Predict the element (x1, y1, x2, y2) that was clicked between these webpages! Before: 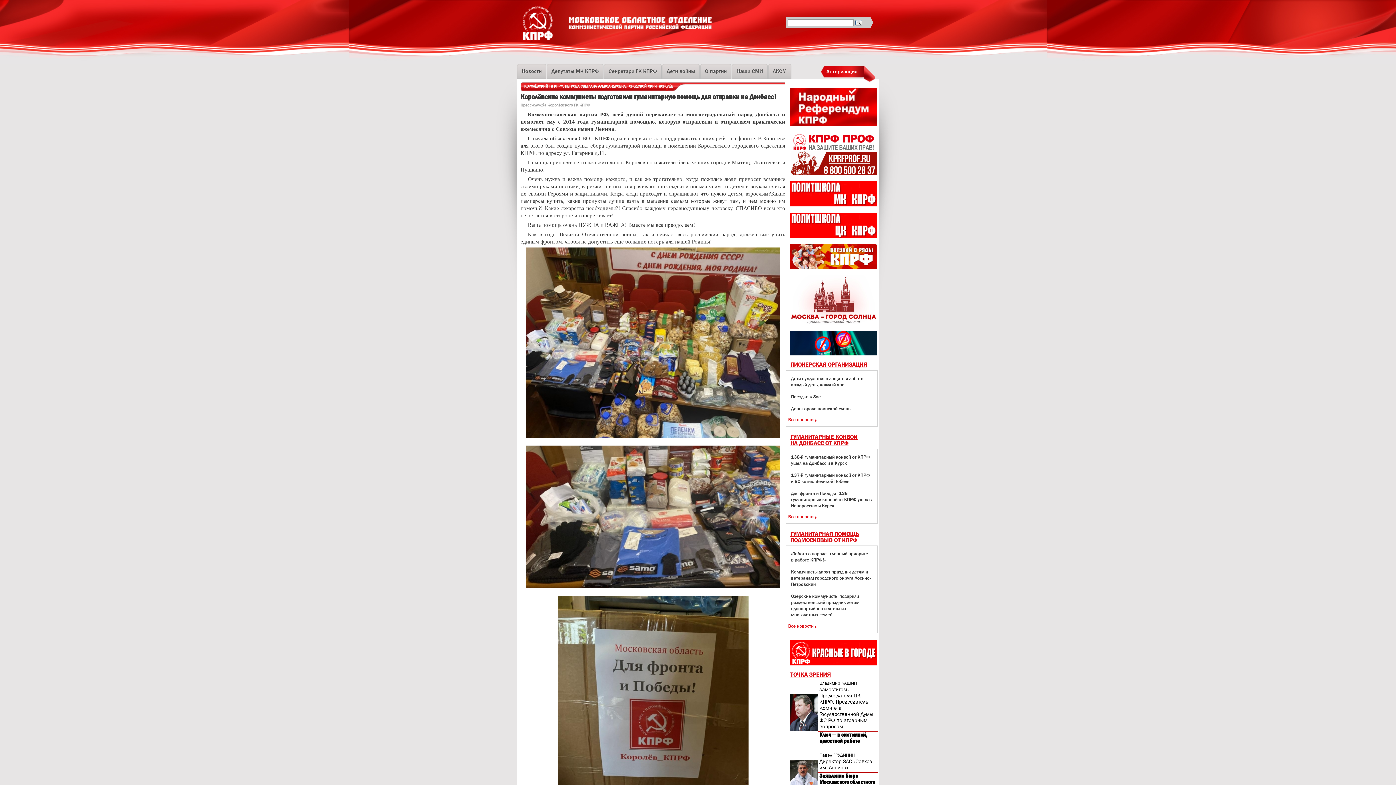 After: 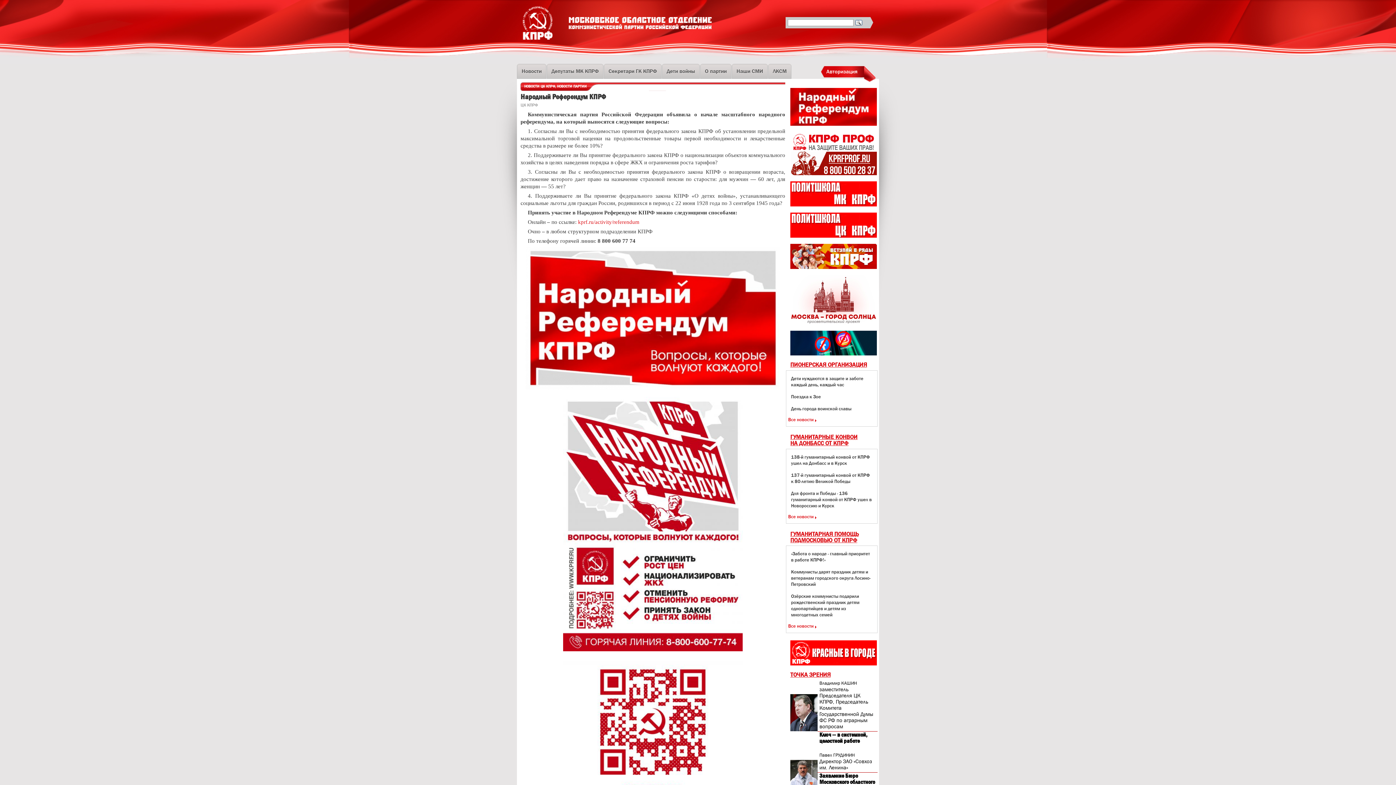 Action: bbox: (790, 121, 877, 127)